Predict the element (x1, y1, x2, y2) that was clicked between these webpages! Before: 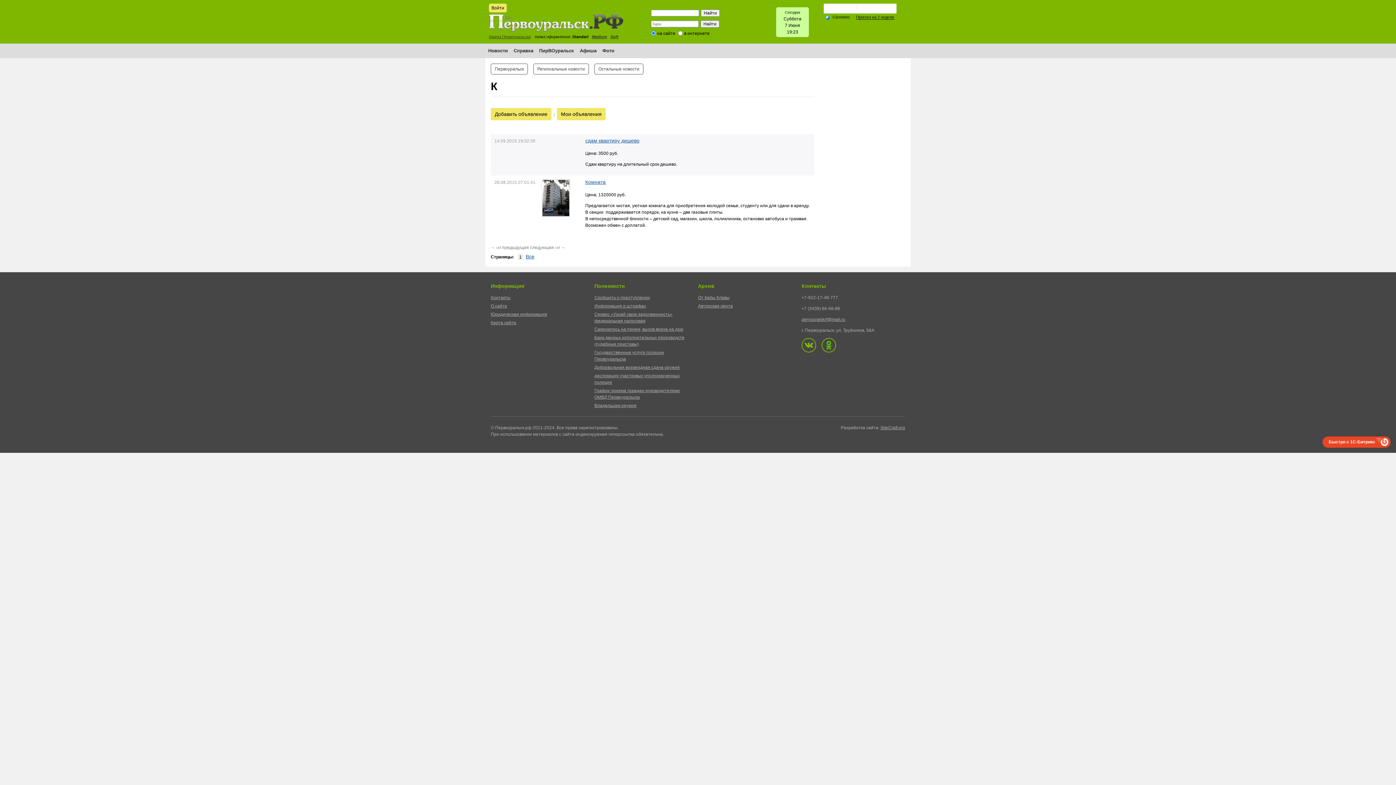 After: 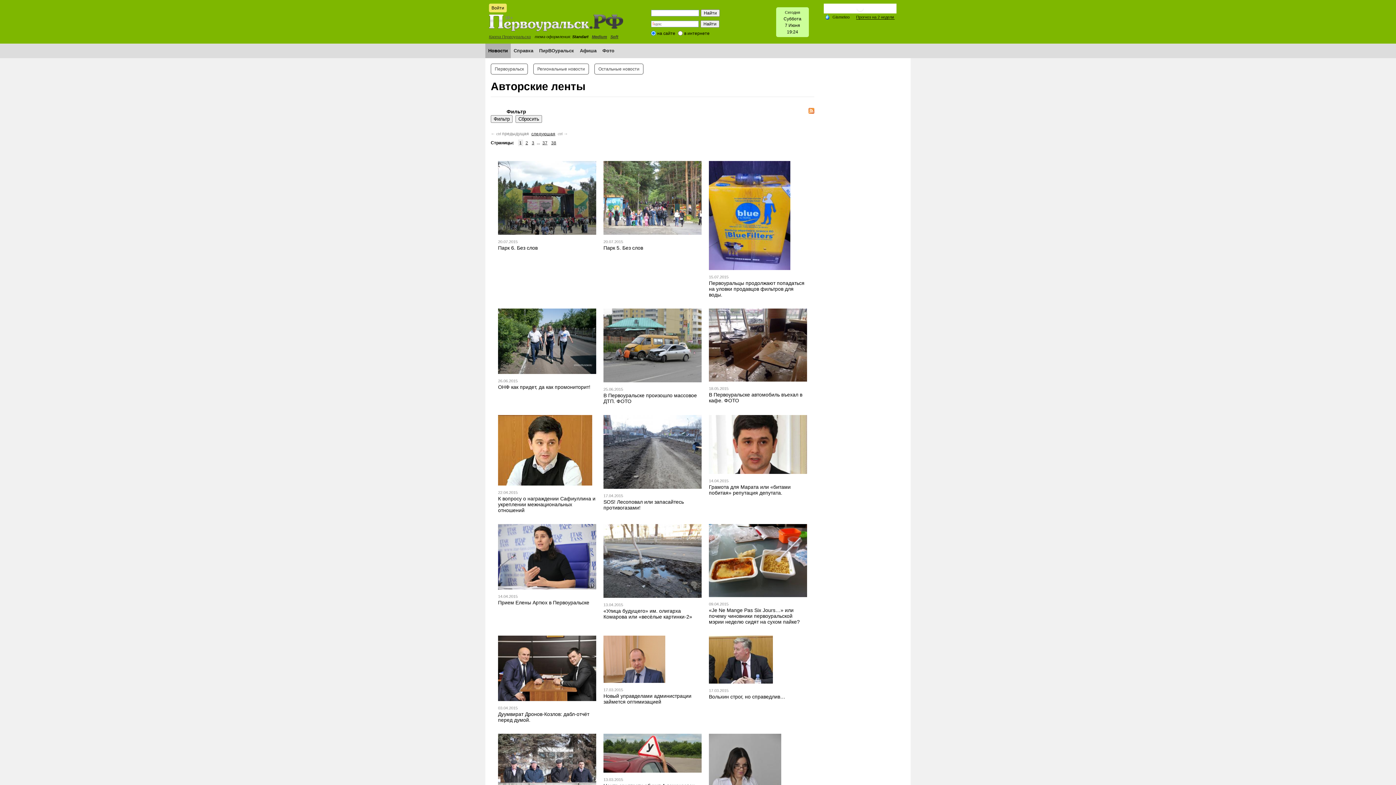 Action: bbox: (698, 303, 733, 308) label: Авторская лента